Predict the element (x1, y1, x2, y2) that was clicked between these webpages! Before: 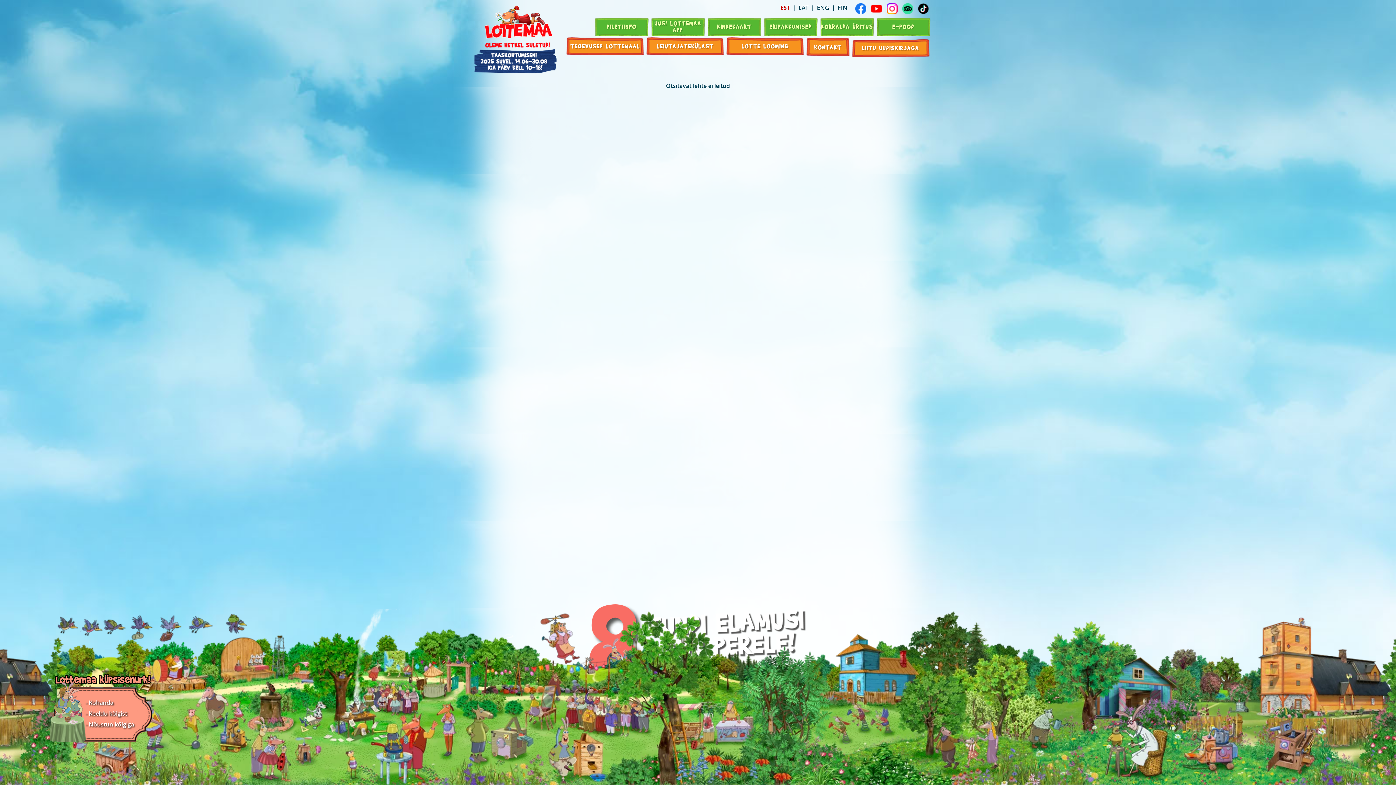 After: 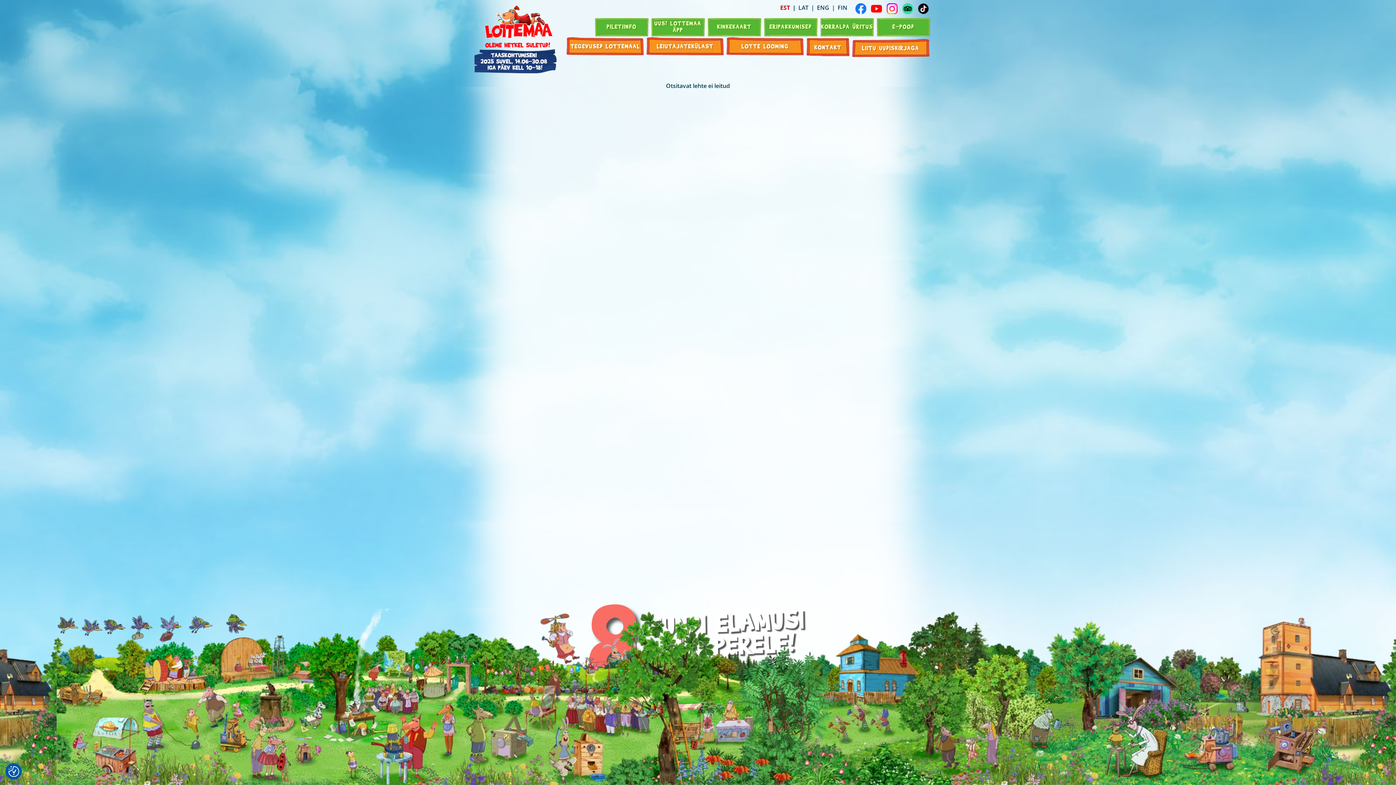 Action: bbox: (83, 718, 136, 730) label: Nõustun kõigiga